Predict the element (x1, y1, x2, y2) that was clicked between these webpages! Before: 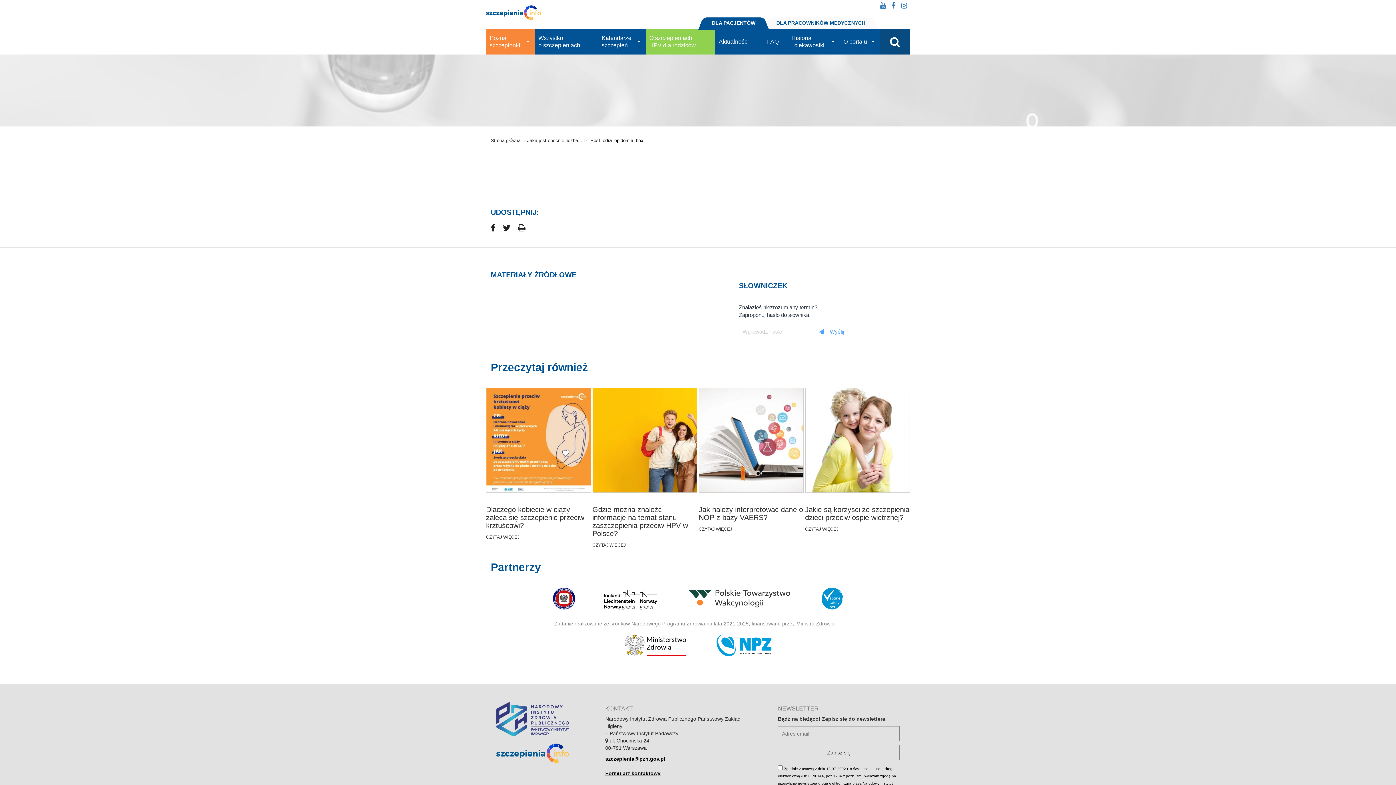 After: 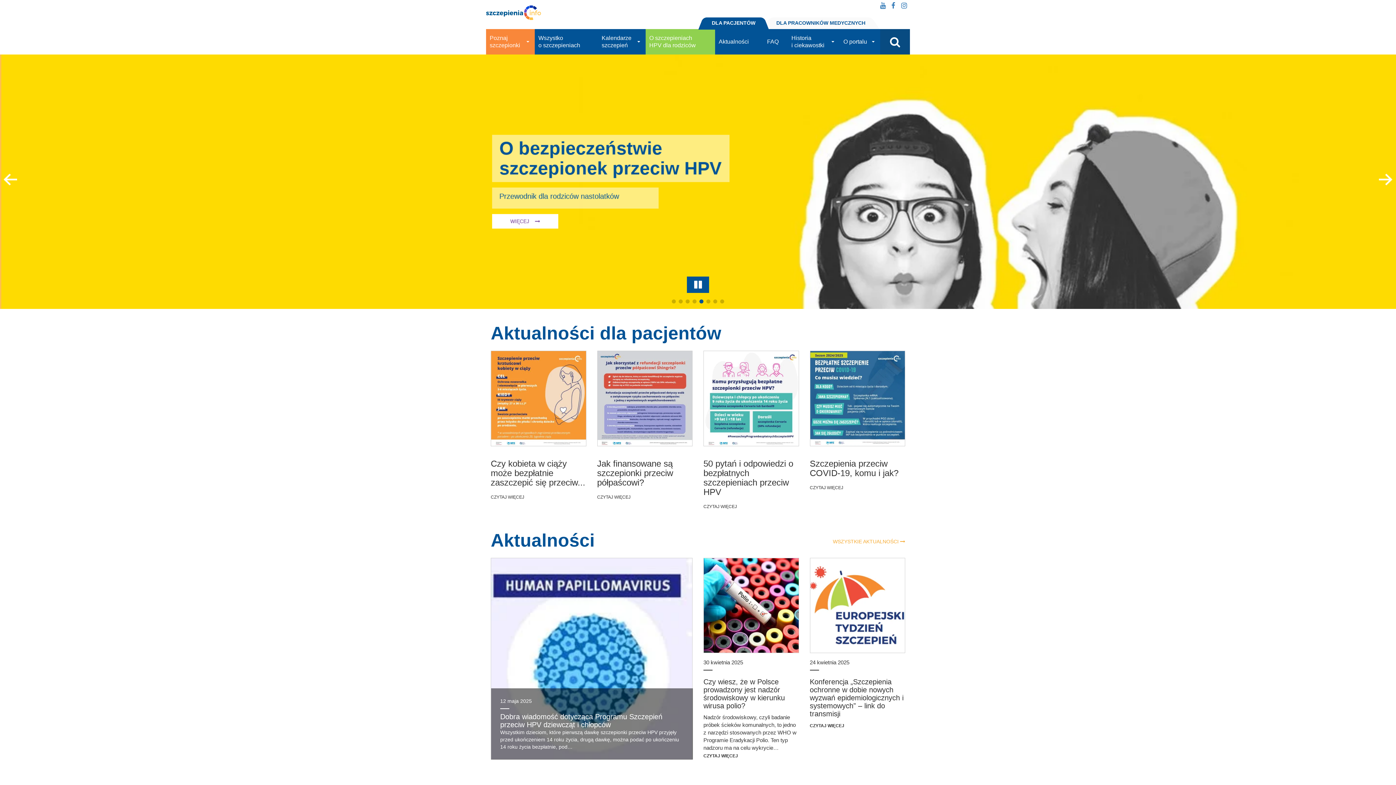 Action: bbox: (701, 17, 766, 29) label: DLA PACJENTÓW